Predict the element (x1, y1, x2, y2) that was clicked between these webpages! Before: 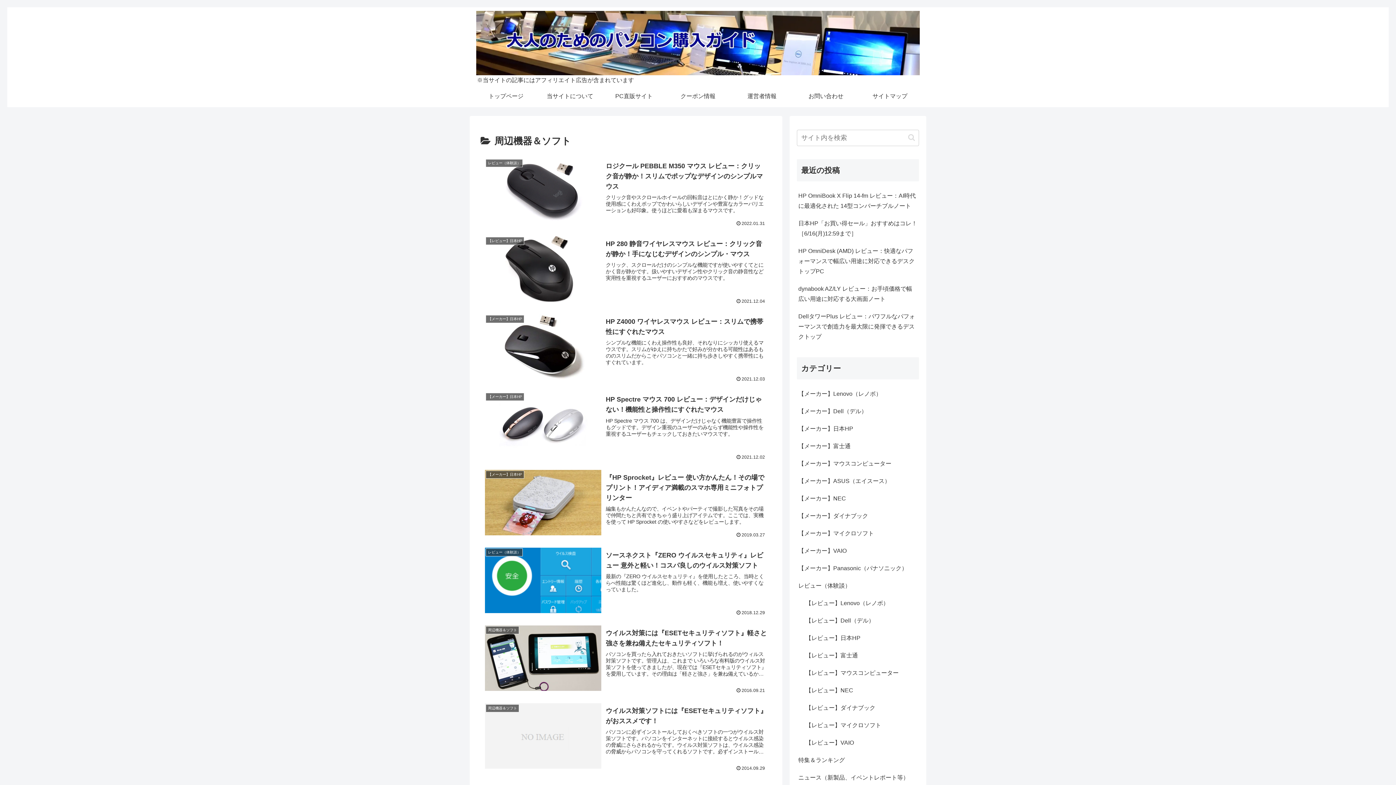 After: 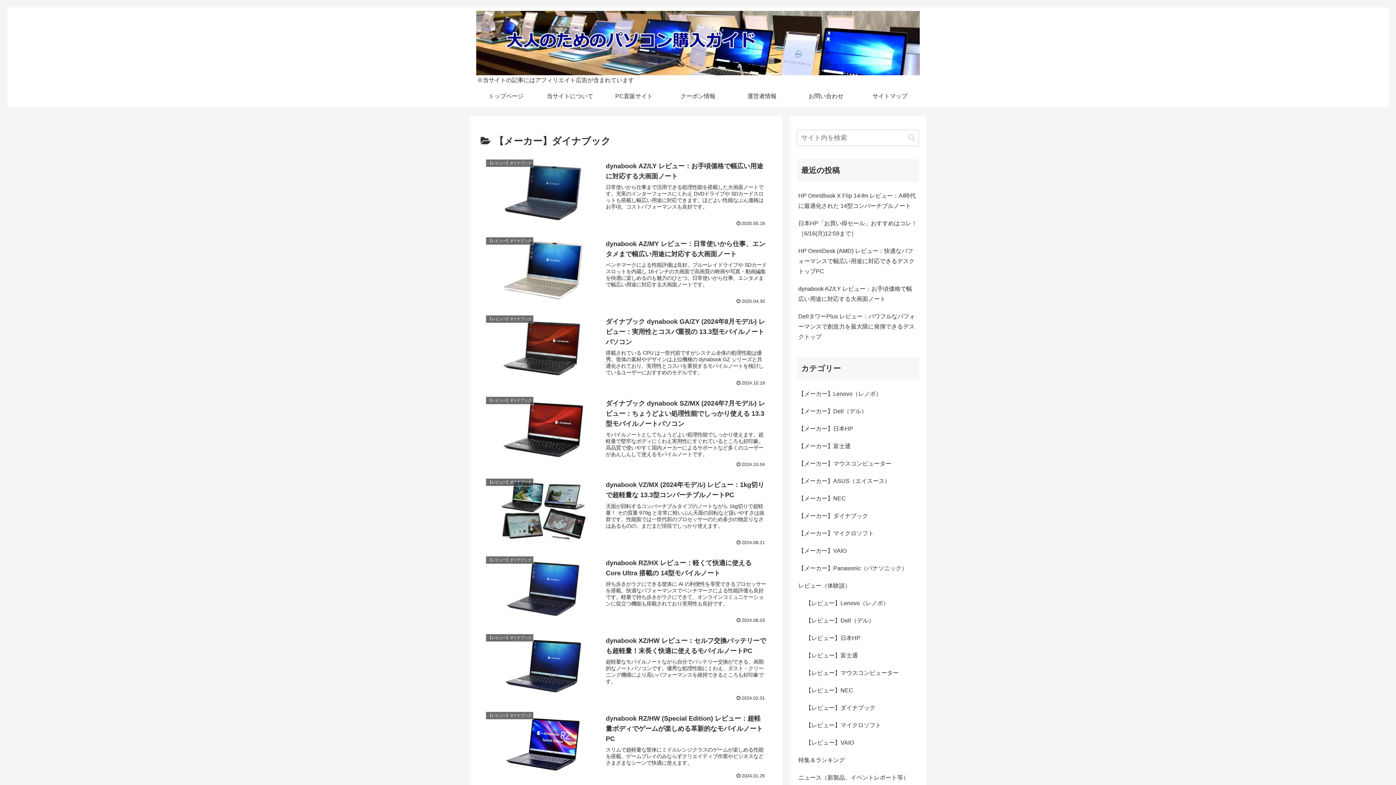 Action: bbox: (797, 507, 919, 525) label: 【メーカー】ダイナブック